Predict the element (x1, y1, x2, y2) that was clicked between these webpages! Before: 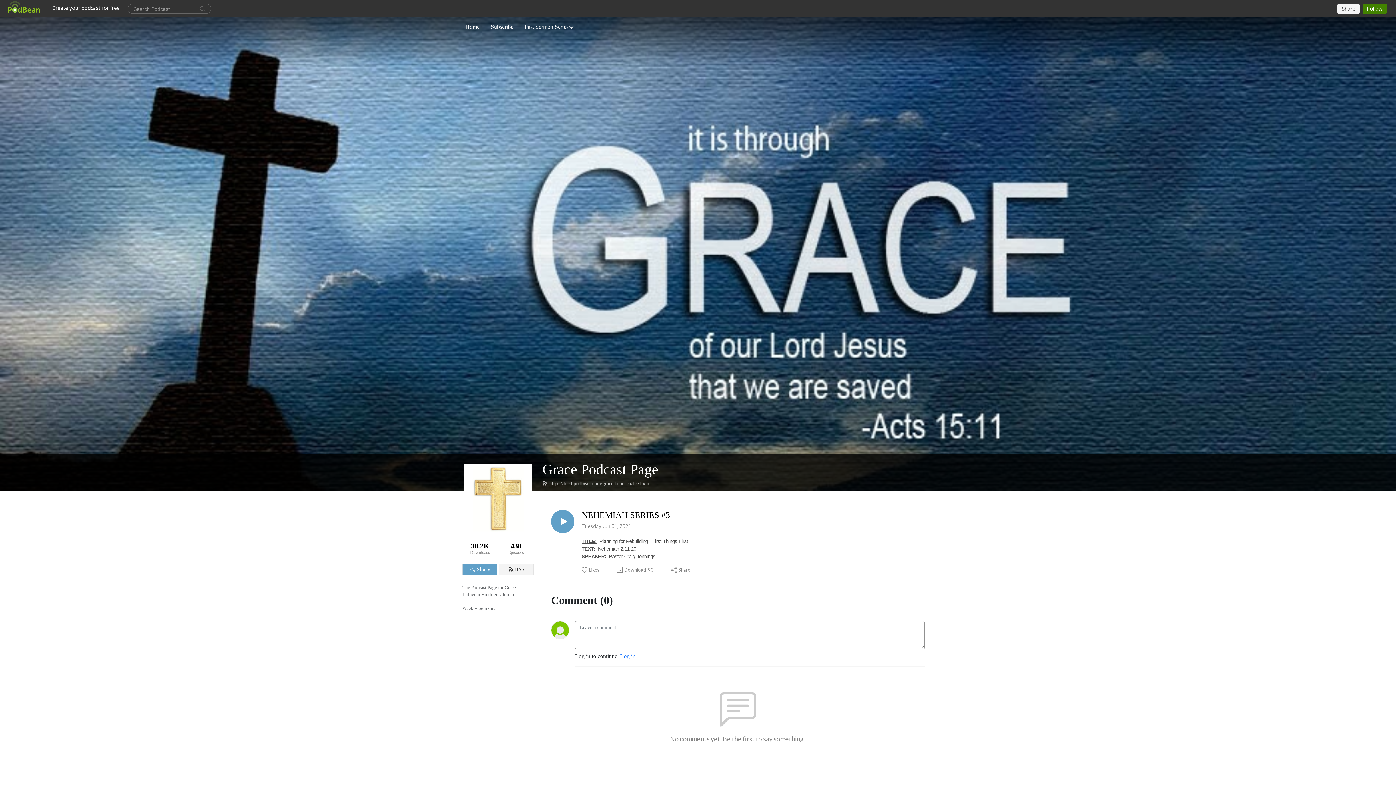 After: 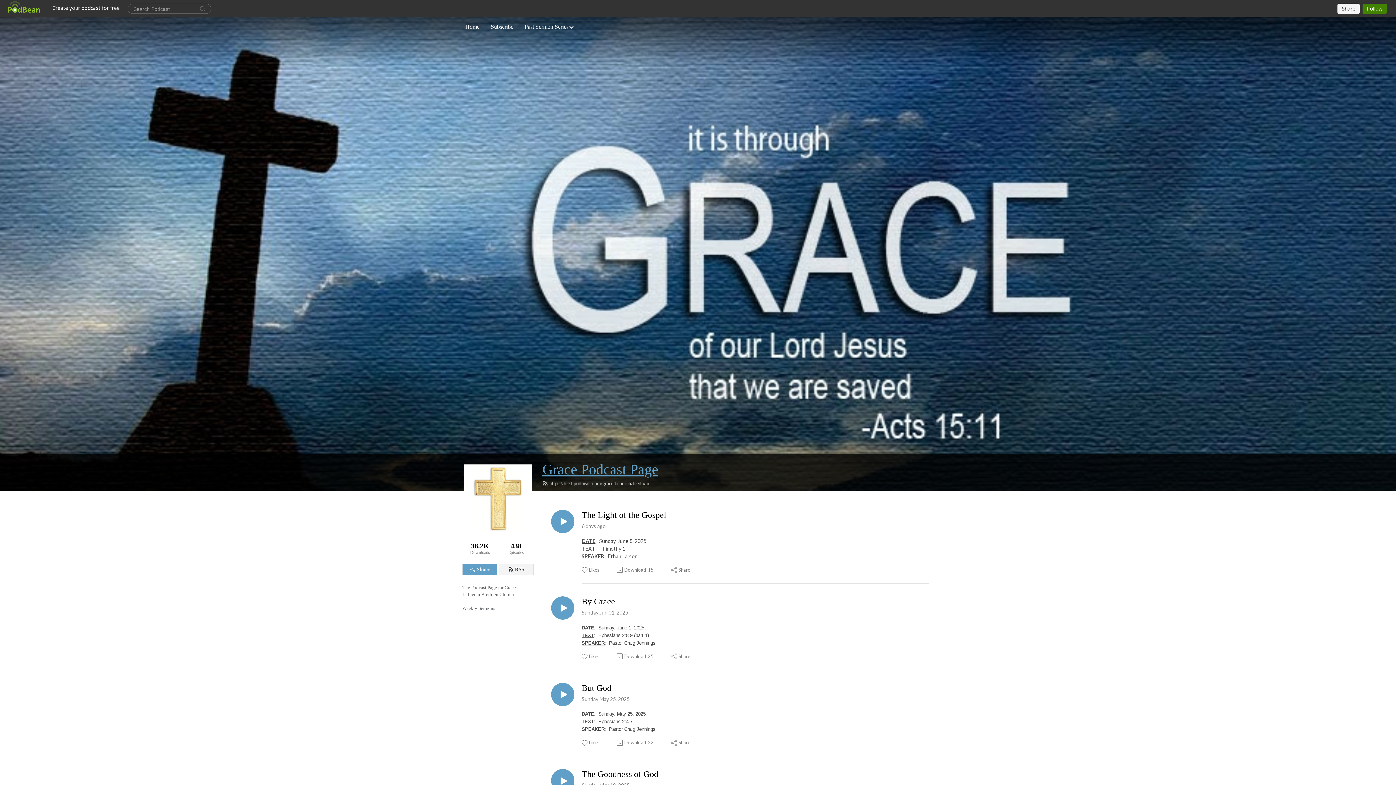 Action: bbox: (542, 461, 658, 477) label: Grace Podcast Page